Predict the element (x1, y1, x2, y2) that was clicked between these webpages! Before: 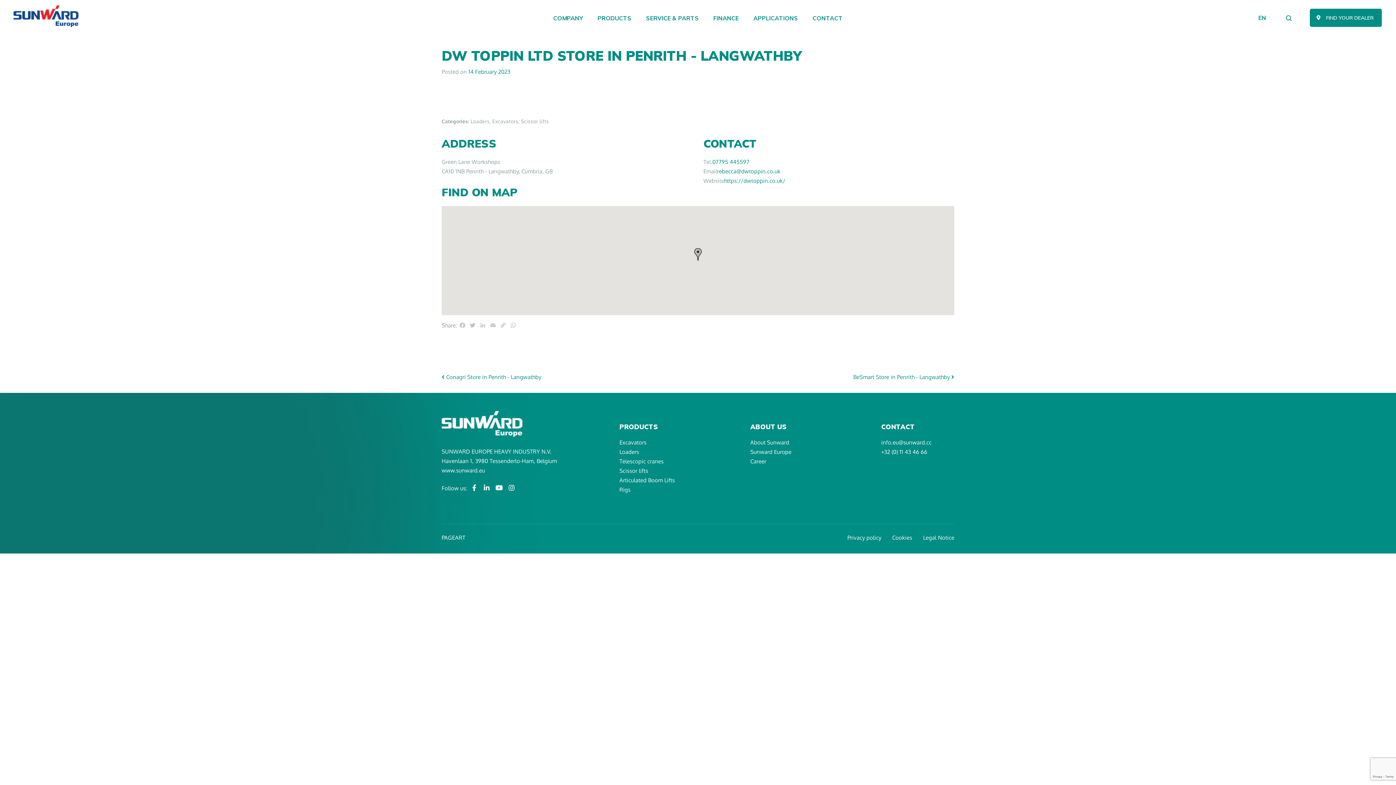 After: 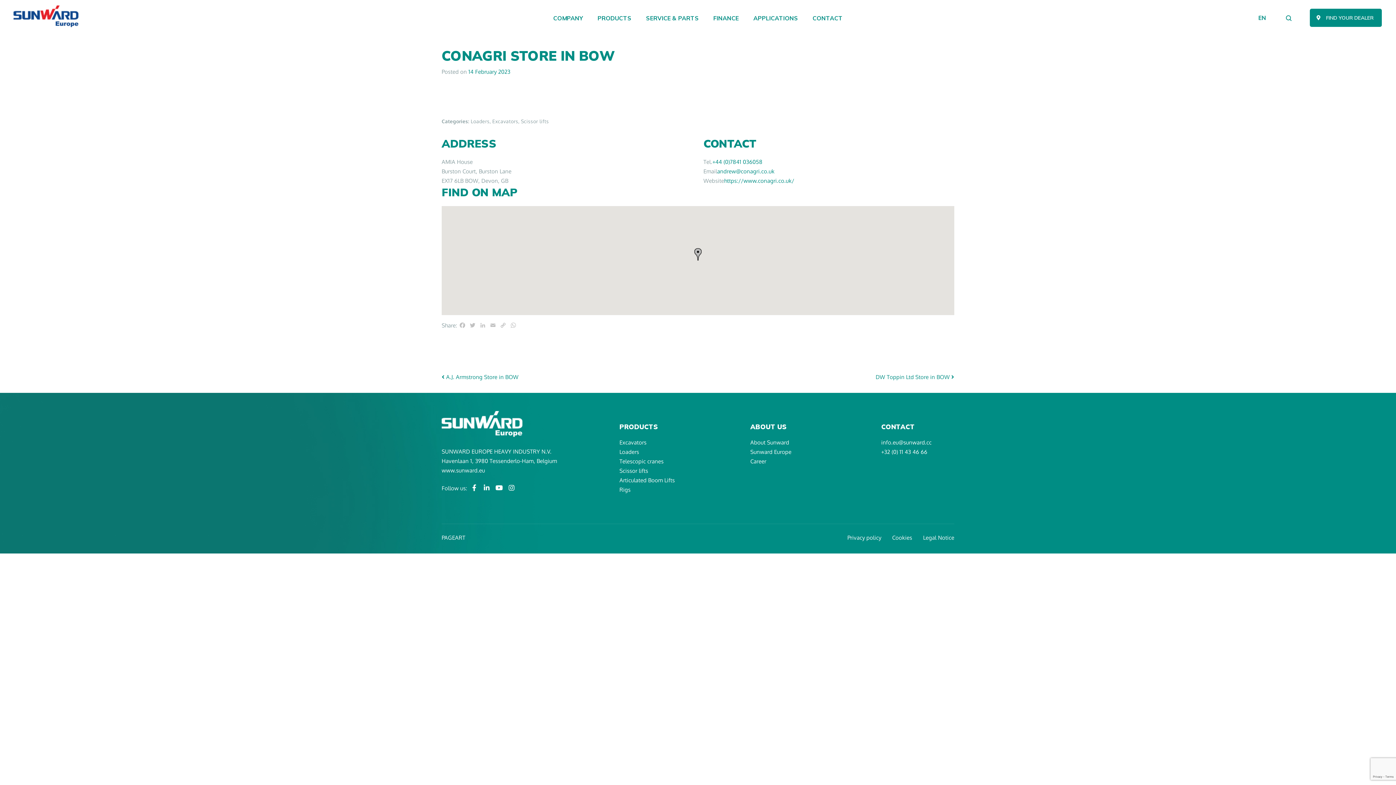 Action: label:  Conagri Store in Penrith - Langwathby bbox: (441, 373, 541, 380)